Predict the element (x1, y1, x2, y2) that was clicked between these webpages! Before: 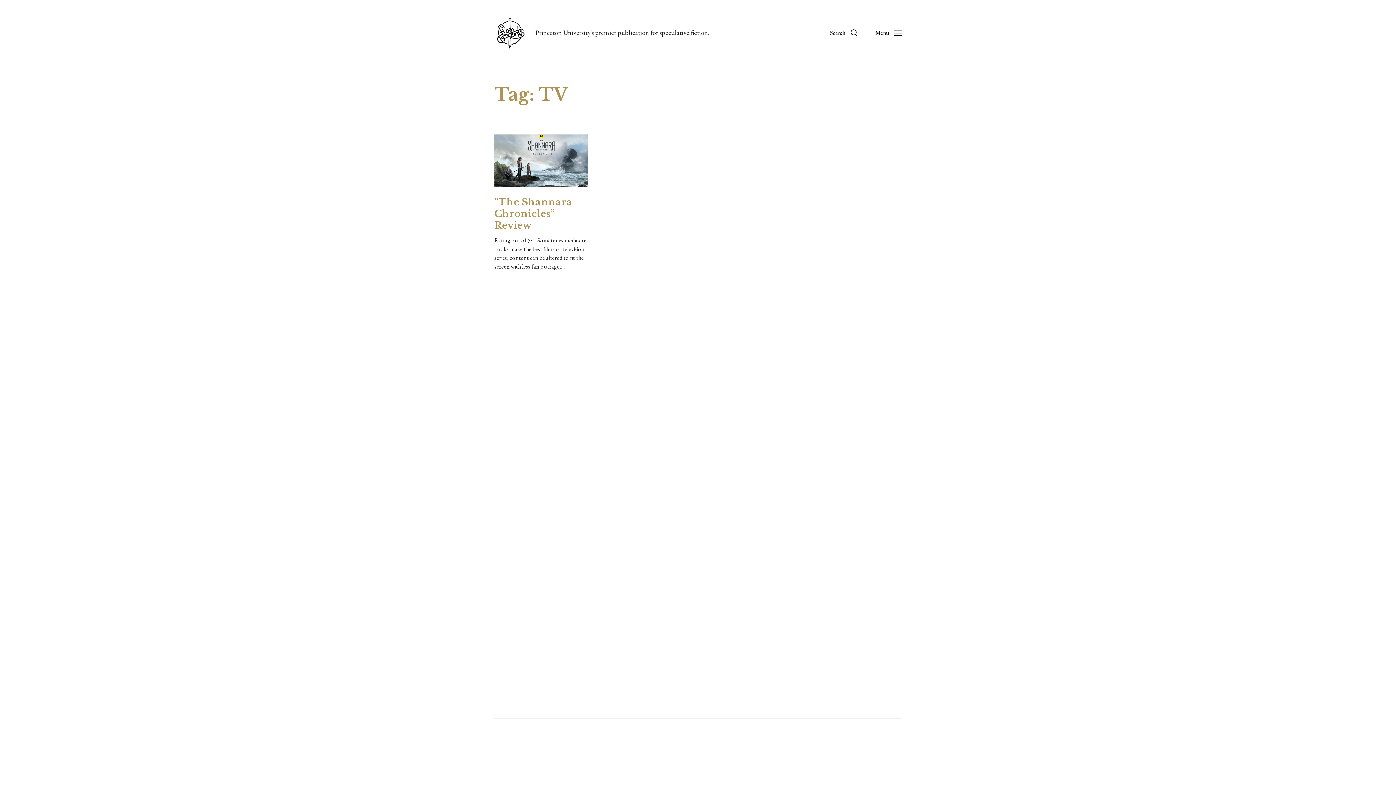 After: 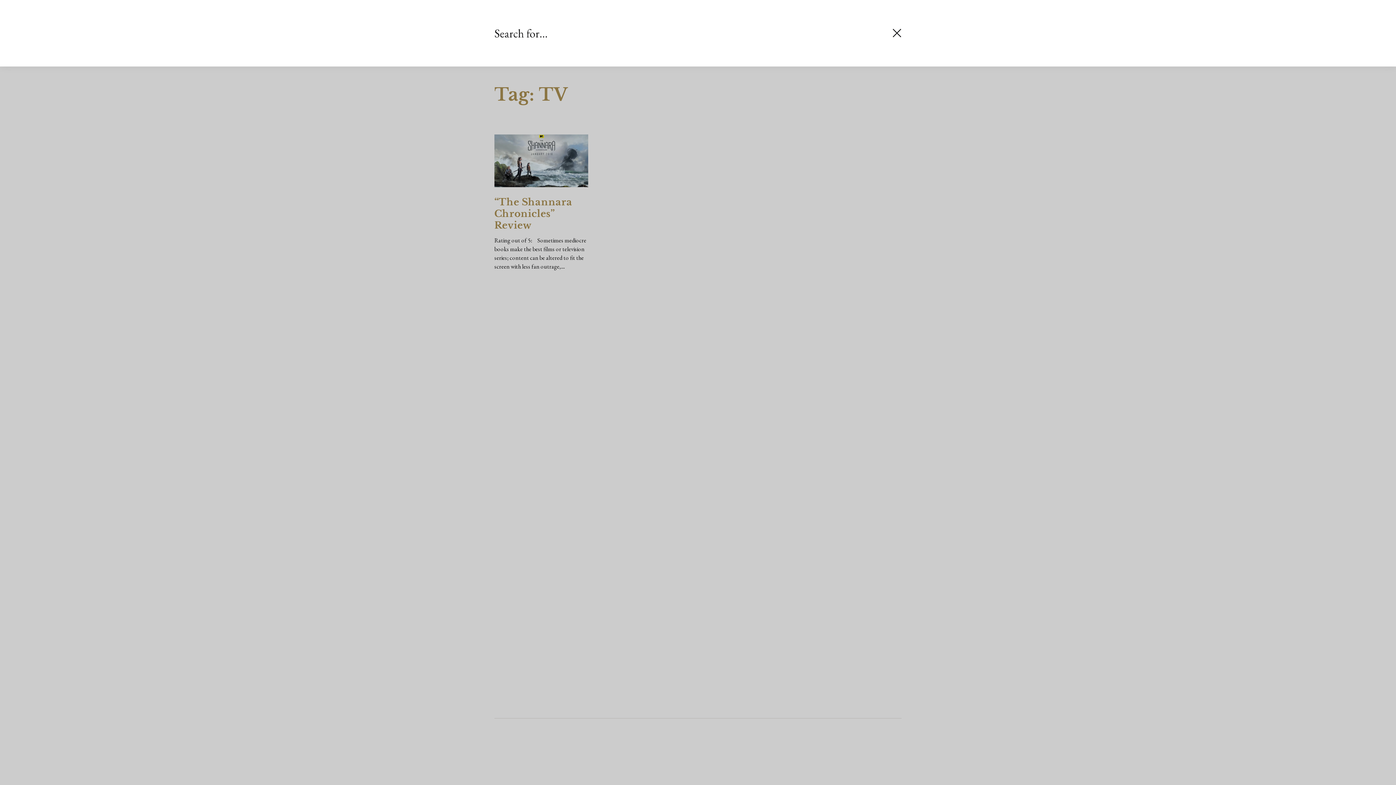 Action: bbox: (821, 16, 866, 49) label: Search